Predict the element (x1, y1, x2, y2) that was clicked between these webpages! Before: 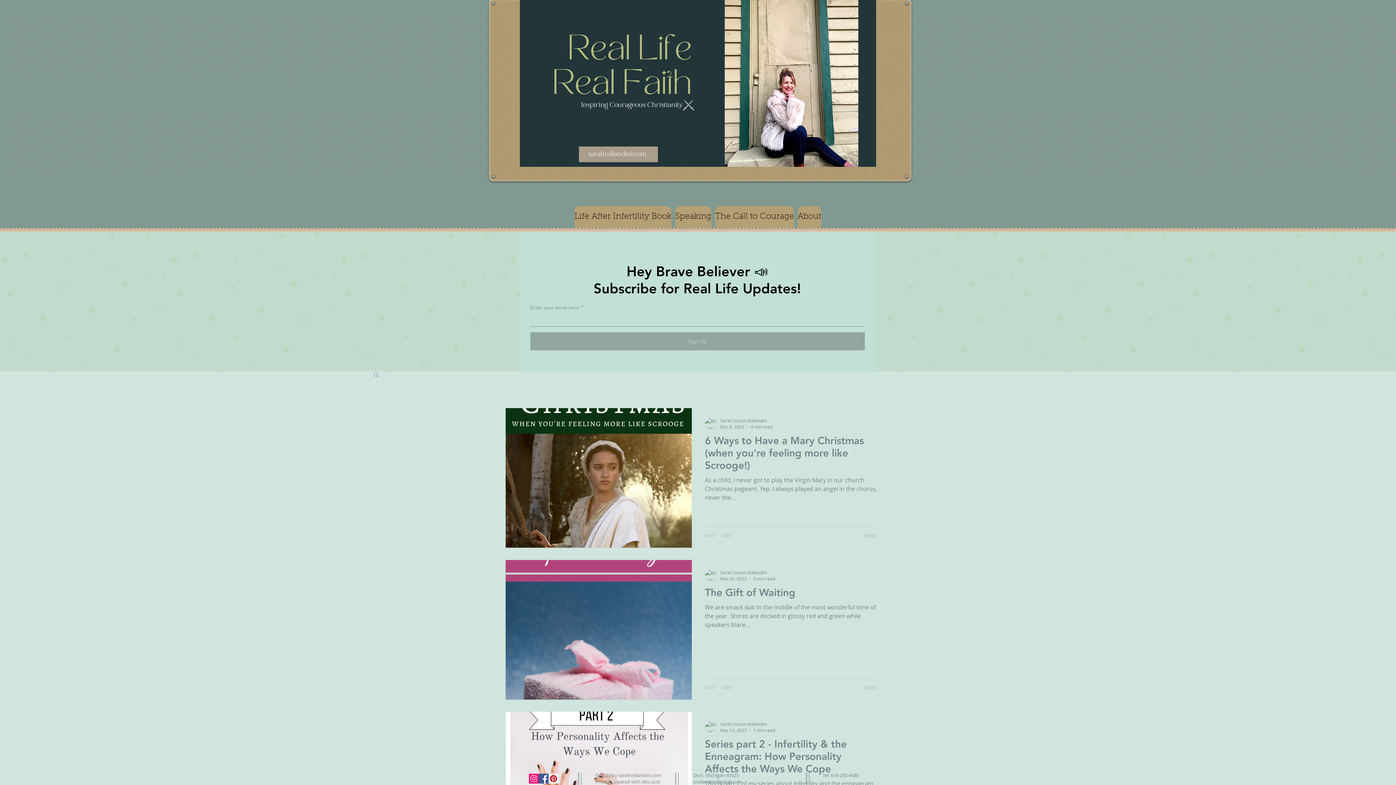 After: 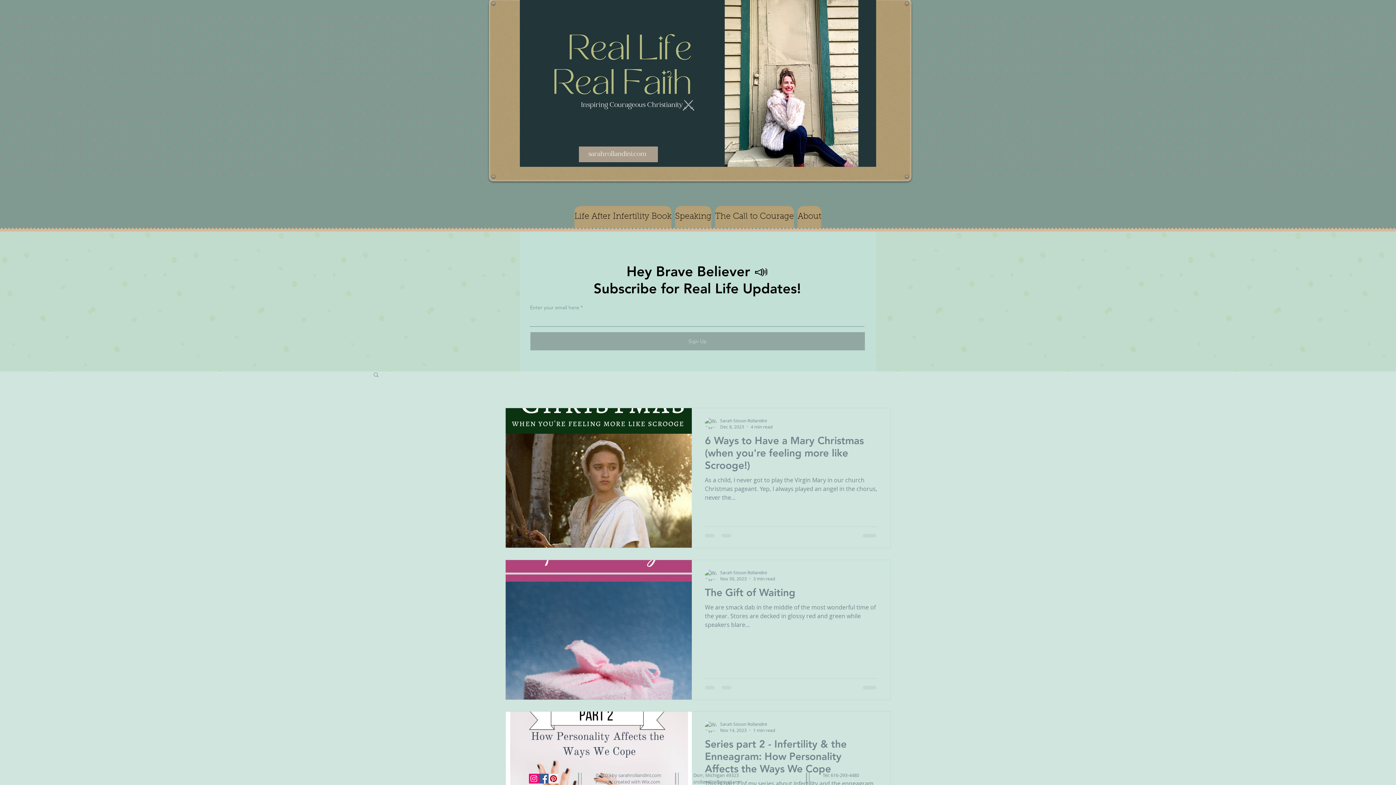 Action: label: Instagram Social Icon bbox: (529, 774, 538, 784)